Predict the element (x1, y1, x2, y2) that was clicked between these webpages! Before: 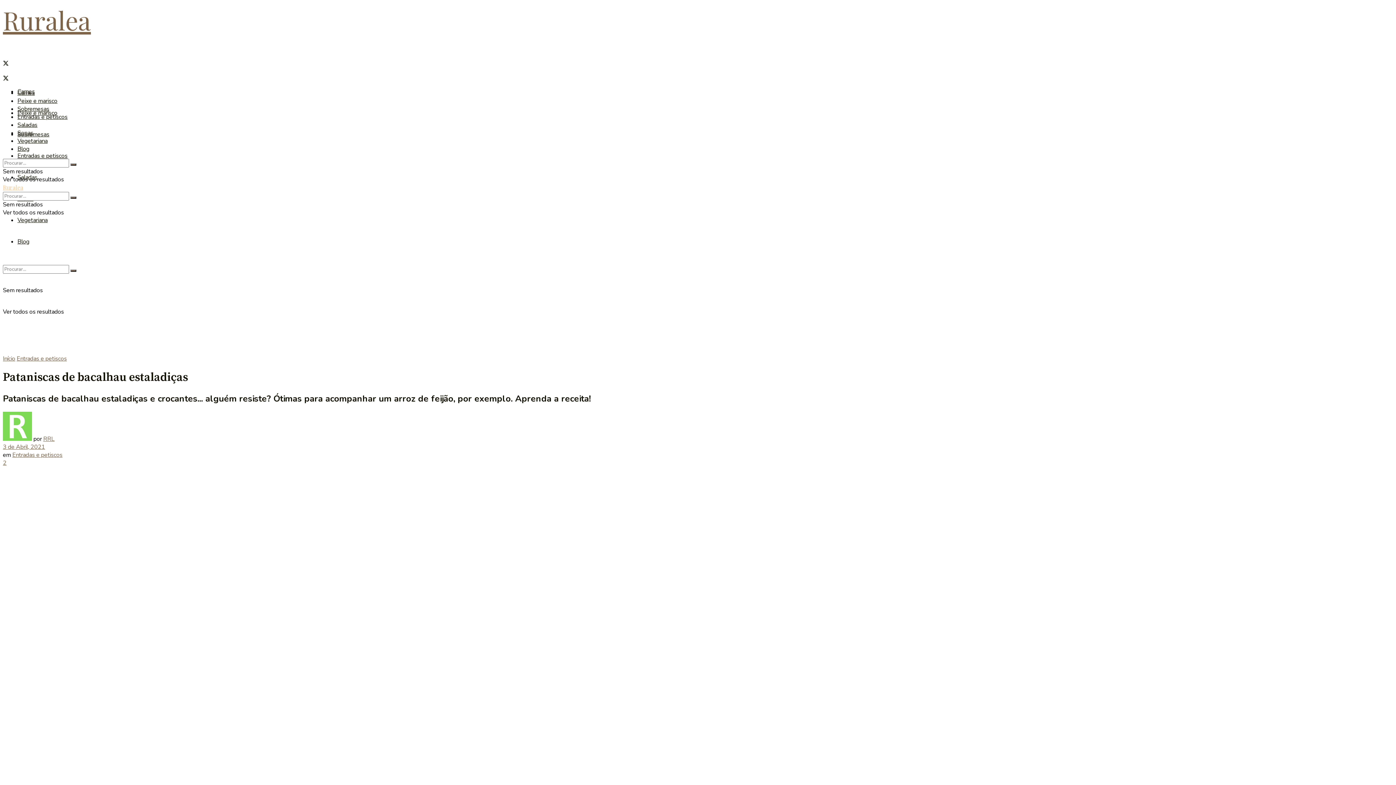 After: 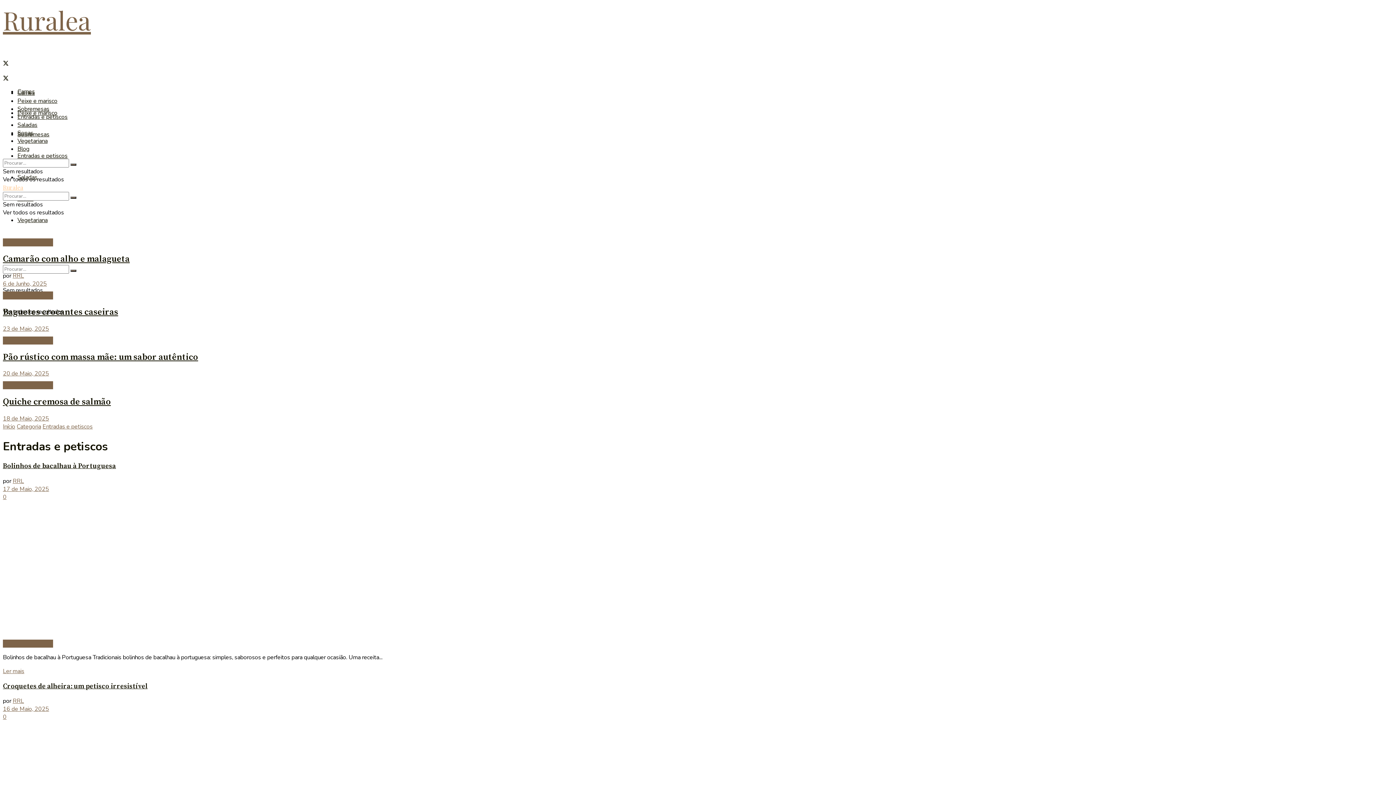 Action: bbox: (16, 354, 66, 362) label: Entradas e petiscos